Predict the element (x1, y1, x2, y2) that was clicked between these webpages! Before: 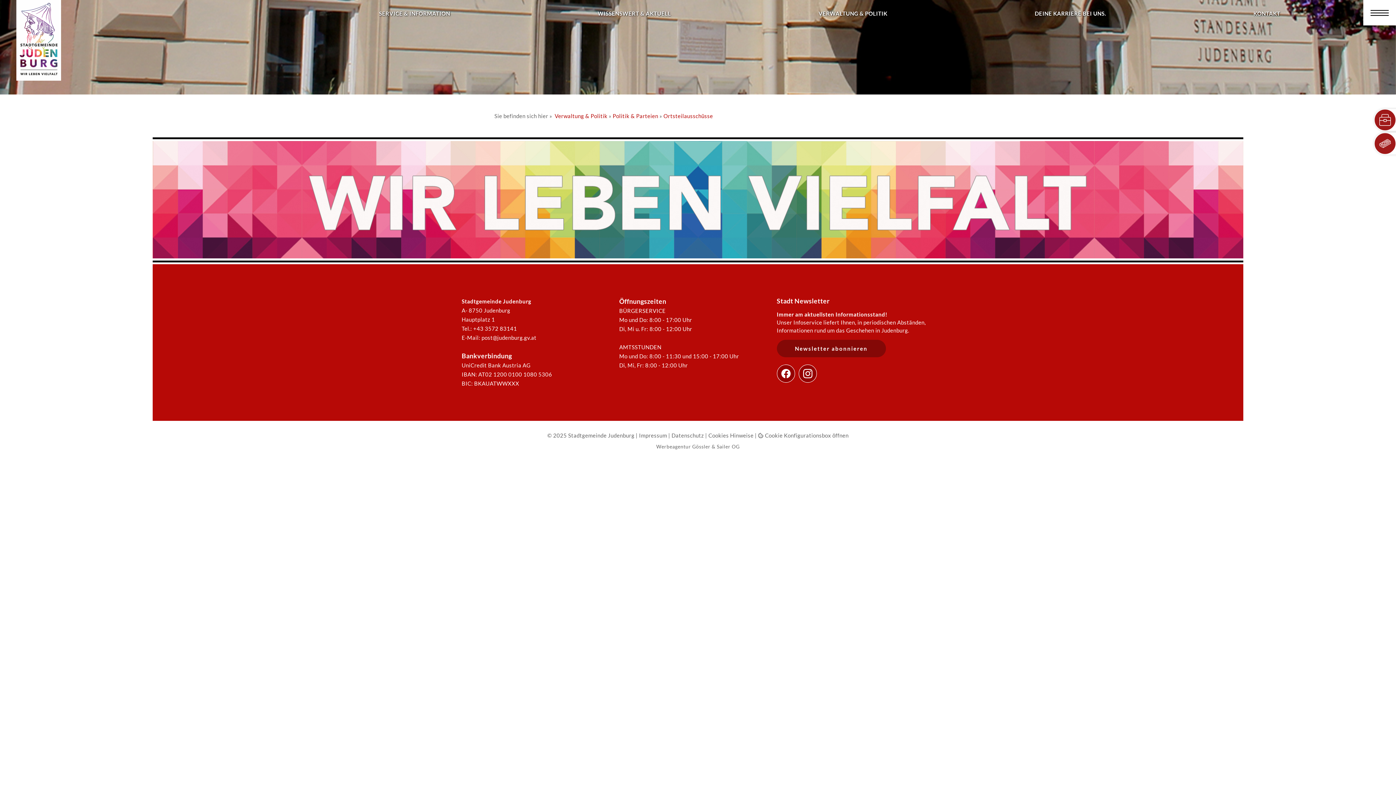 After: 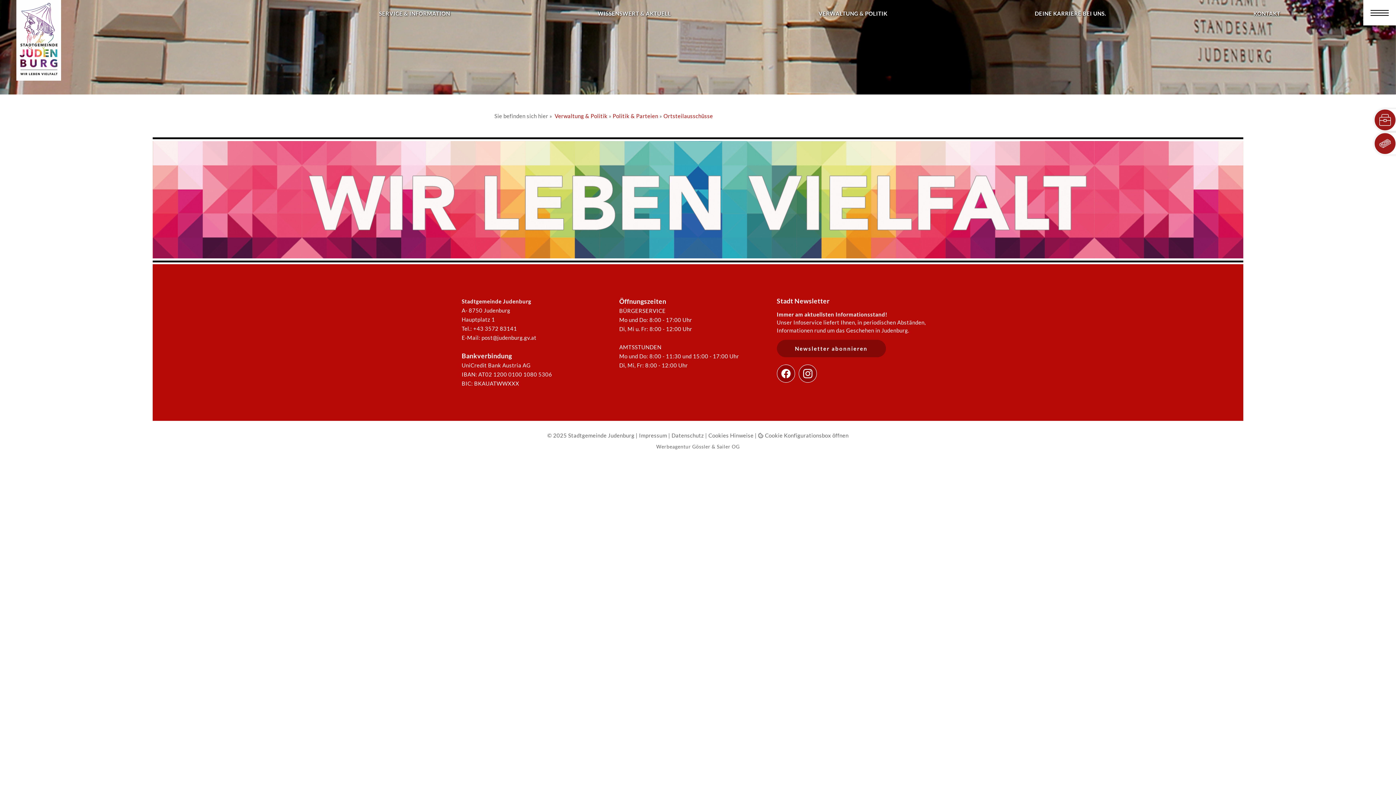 Action: bbox: (798, 377, 816, 384)